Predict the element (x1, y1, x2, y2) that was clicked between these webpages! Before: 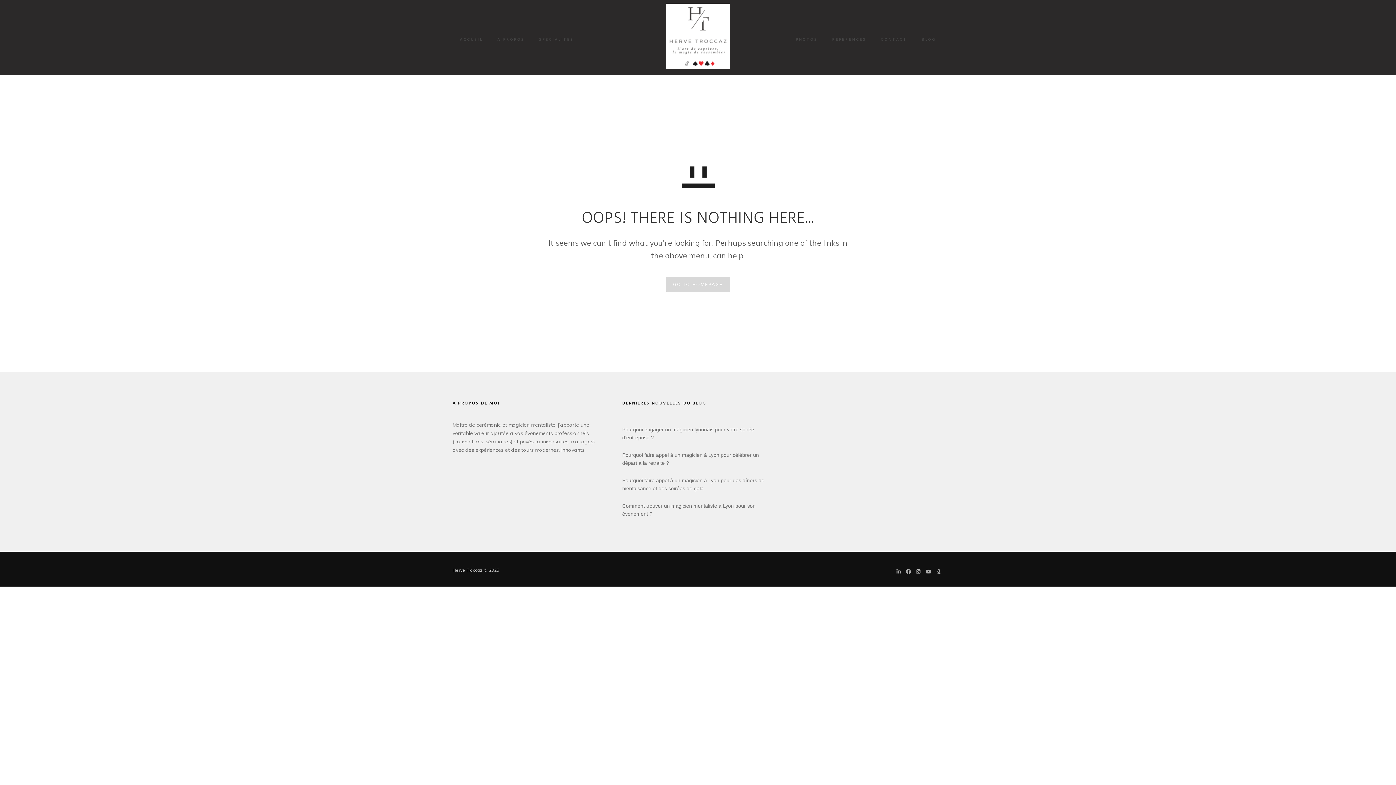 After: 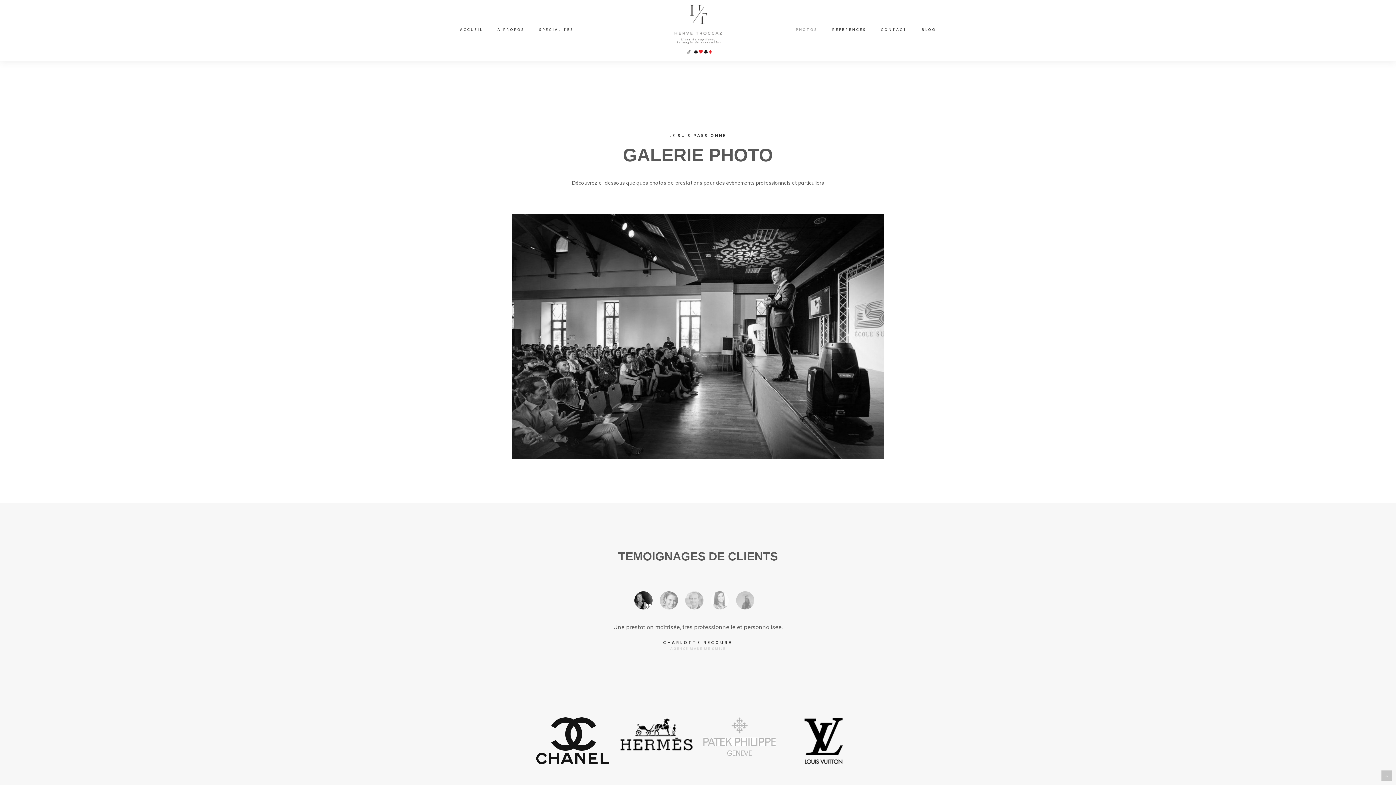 Action: bbox: (796, 3, 817, 52) label: PHOTOS